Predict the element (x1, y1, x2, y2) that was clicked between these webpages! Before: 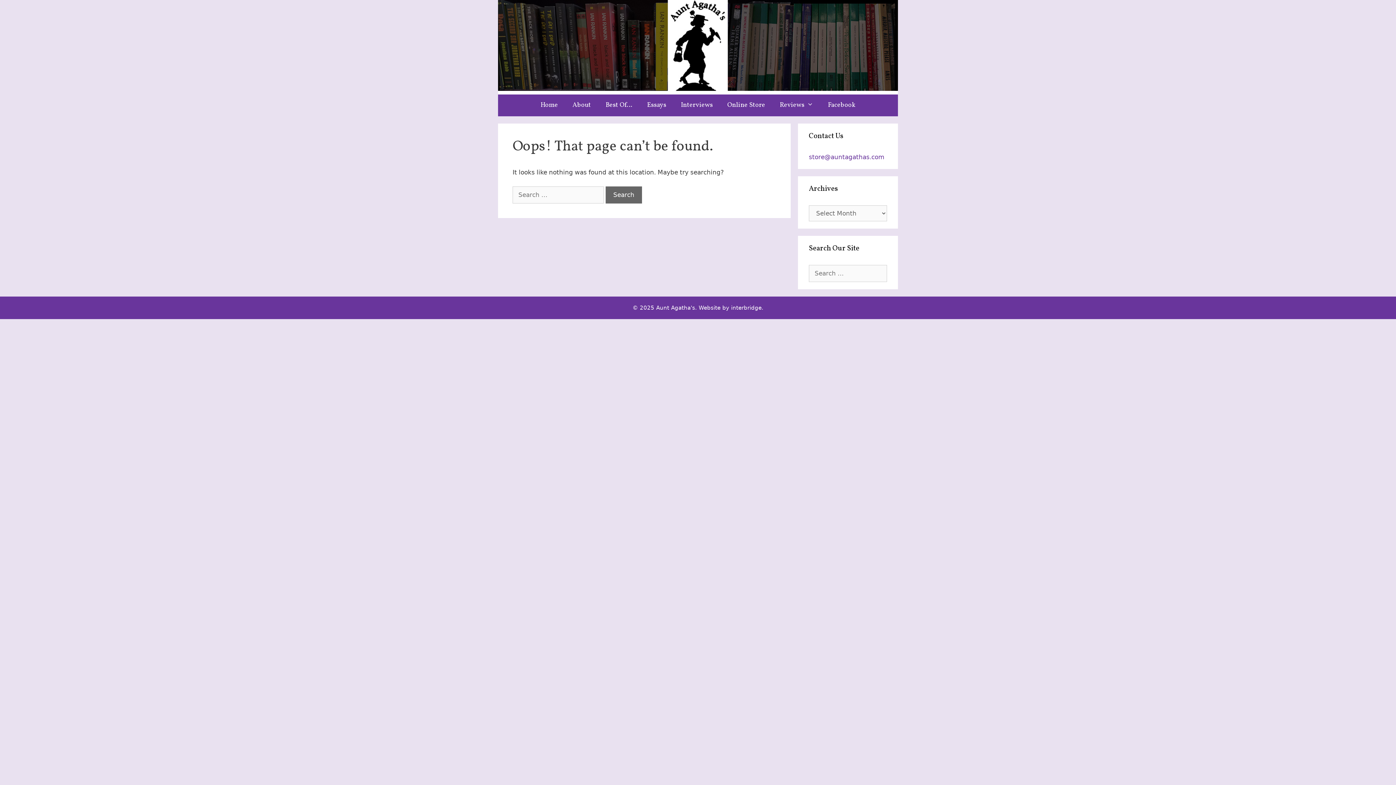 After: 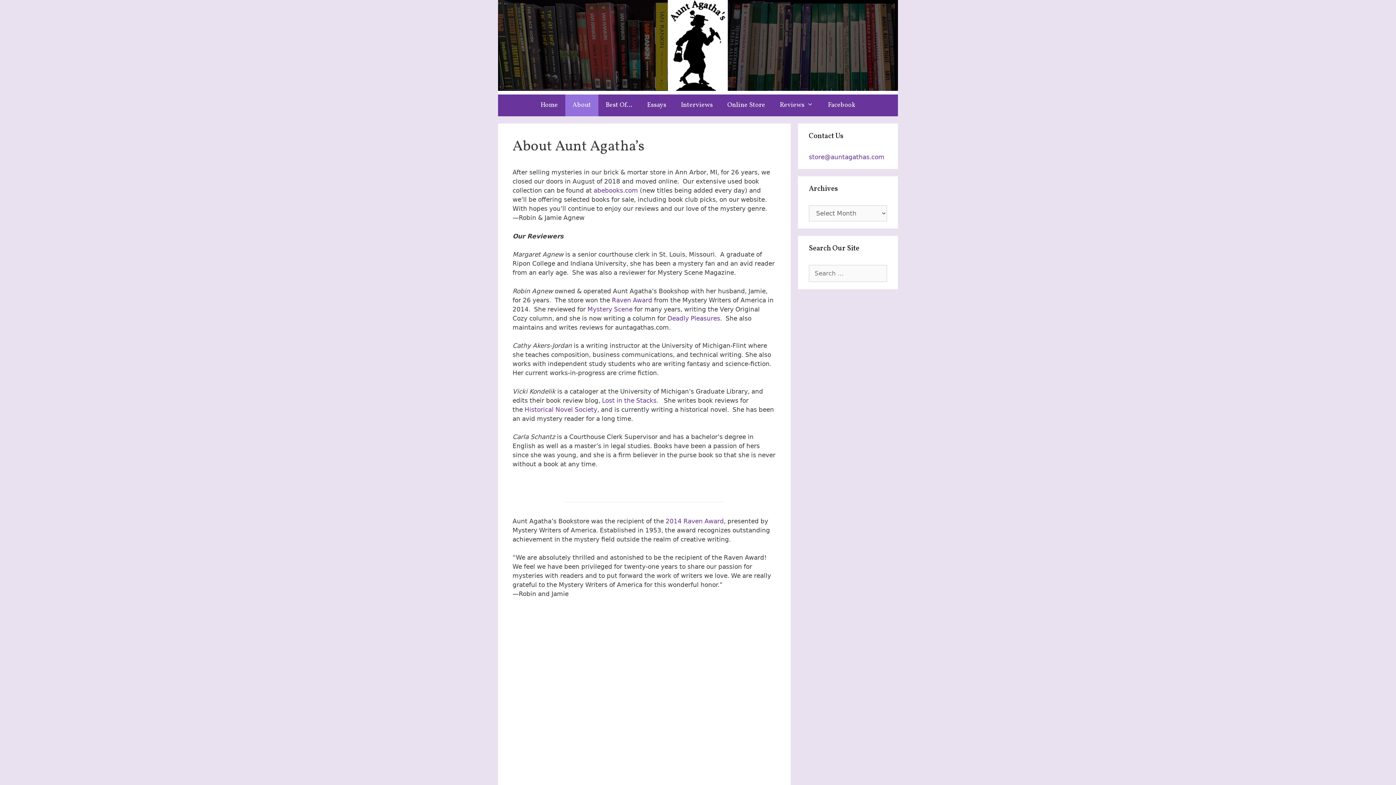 Action: label: About bbox: (565, 94, 598, 116)